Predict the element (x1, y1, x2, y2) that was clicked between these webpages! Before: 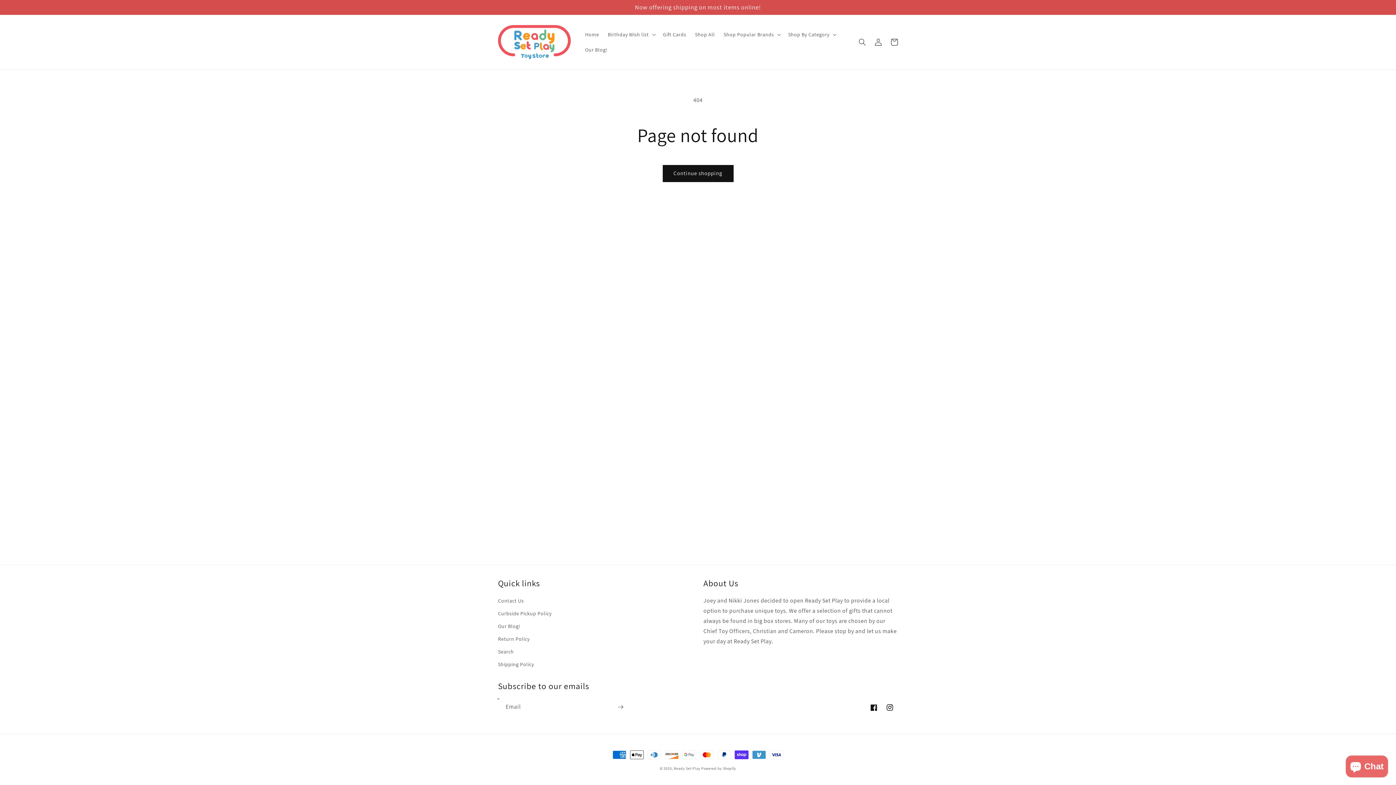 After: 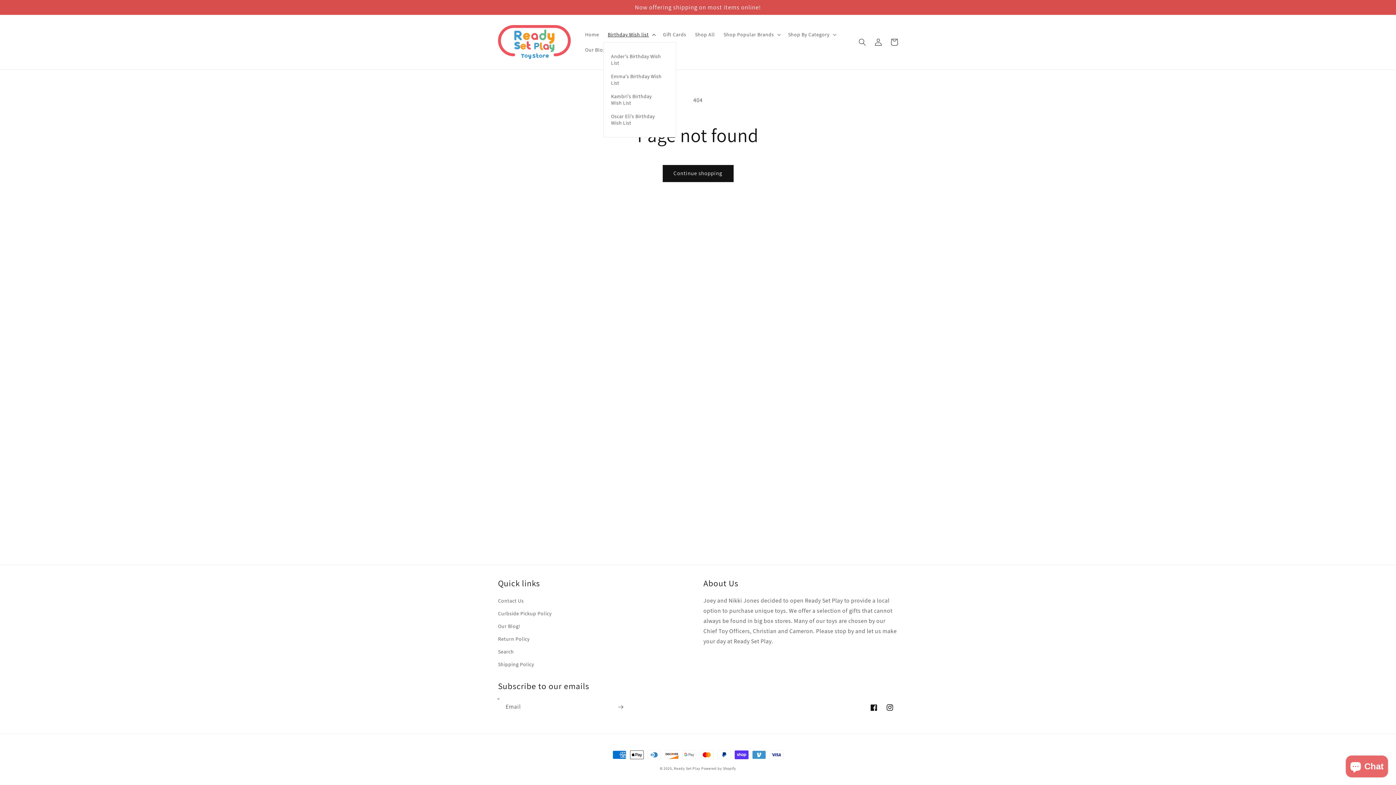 Action: label: Birthday Wish list bbox: (603, 26, 658, 42)